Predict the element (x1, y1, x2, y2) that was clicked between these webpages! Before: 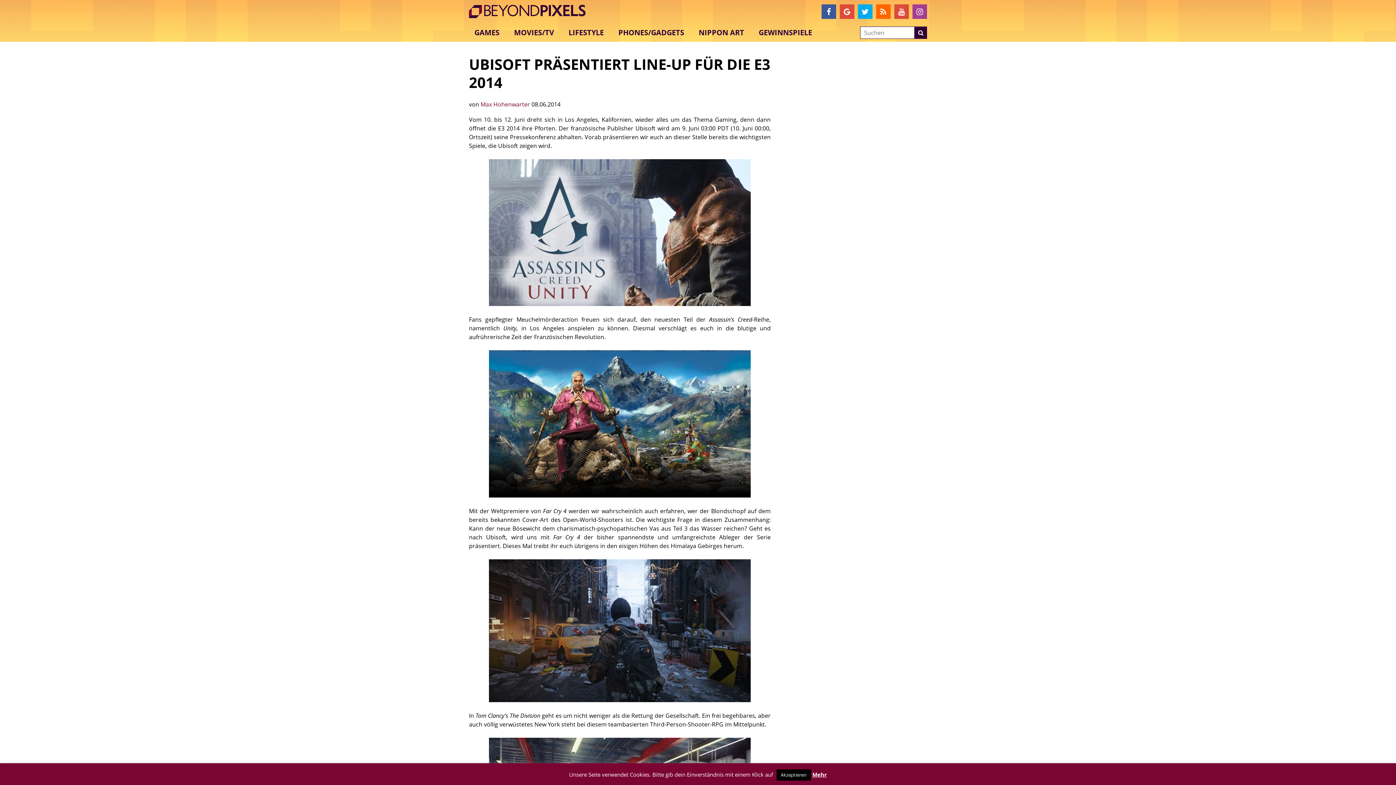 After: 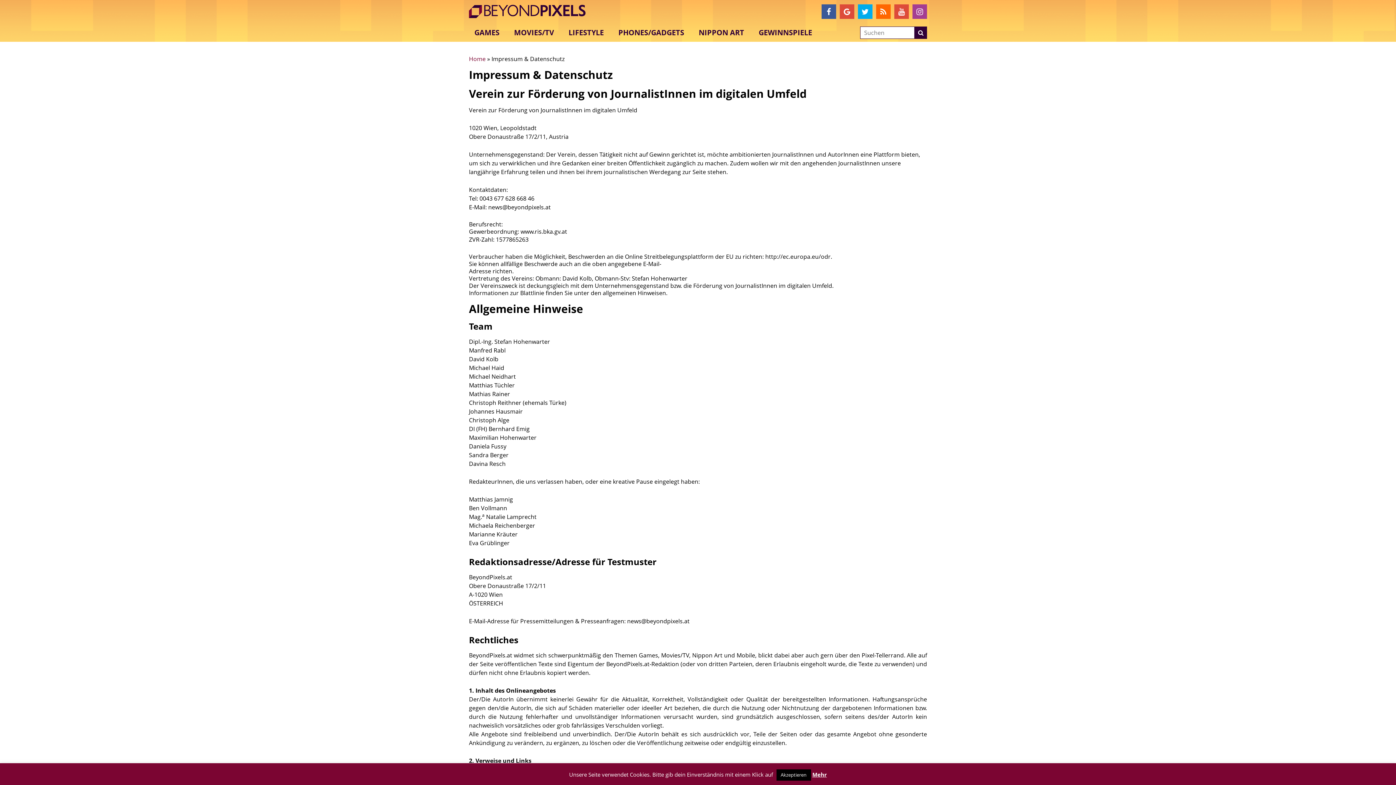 Action: label: Mehr bbox: (812, 771, 827, 778)